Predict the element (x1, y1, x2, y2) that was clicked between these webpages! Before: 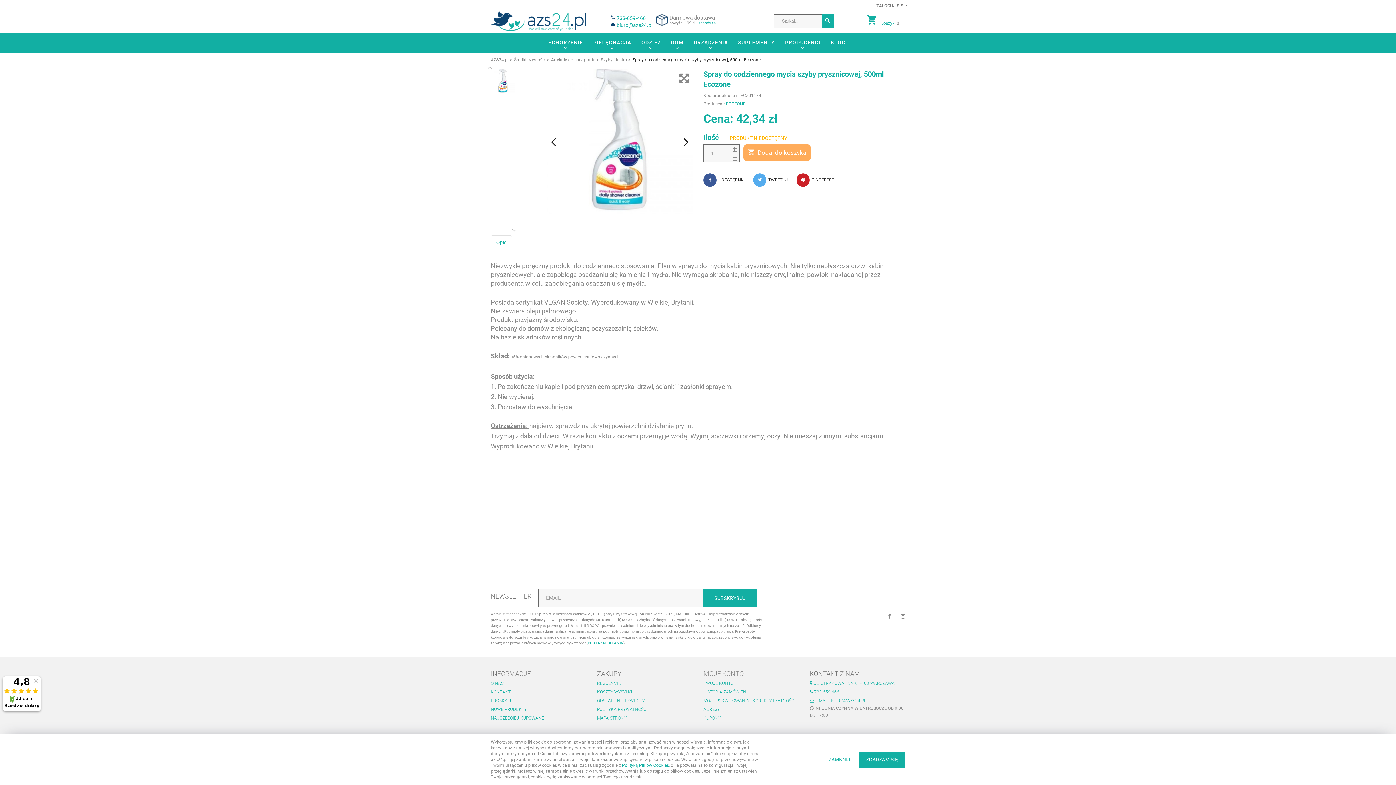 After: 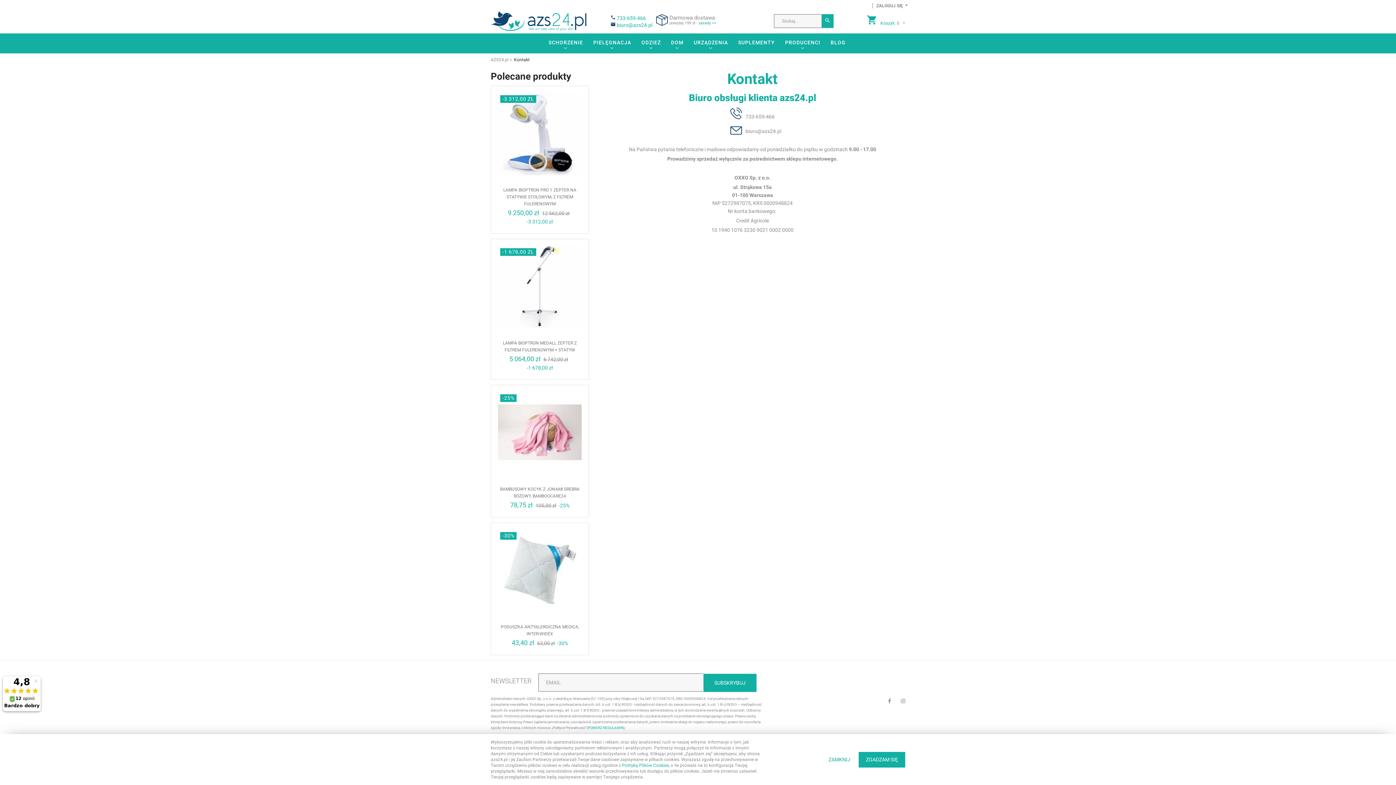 Action: bbox: (490, 689, 510, 694) label: KONTAKT